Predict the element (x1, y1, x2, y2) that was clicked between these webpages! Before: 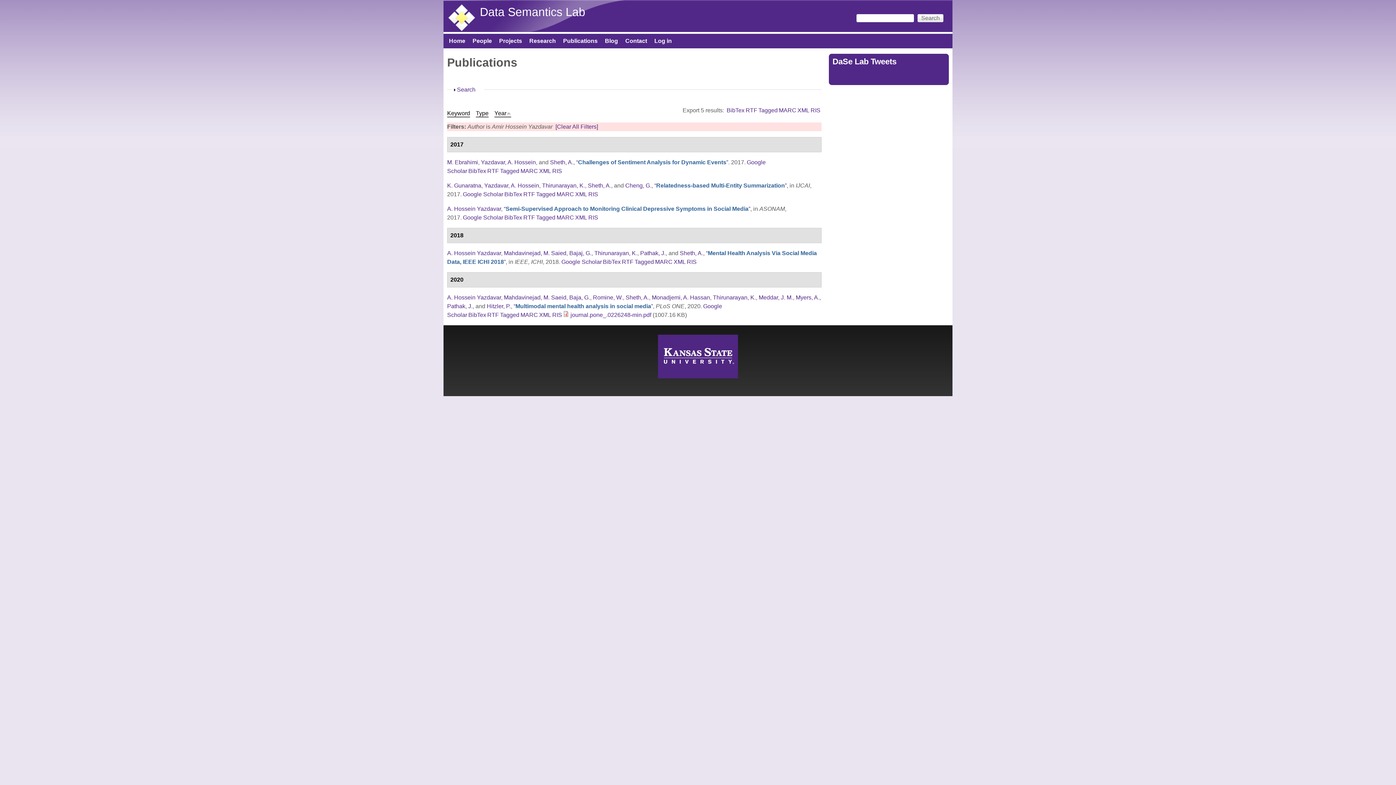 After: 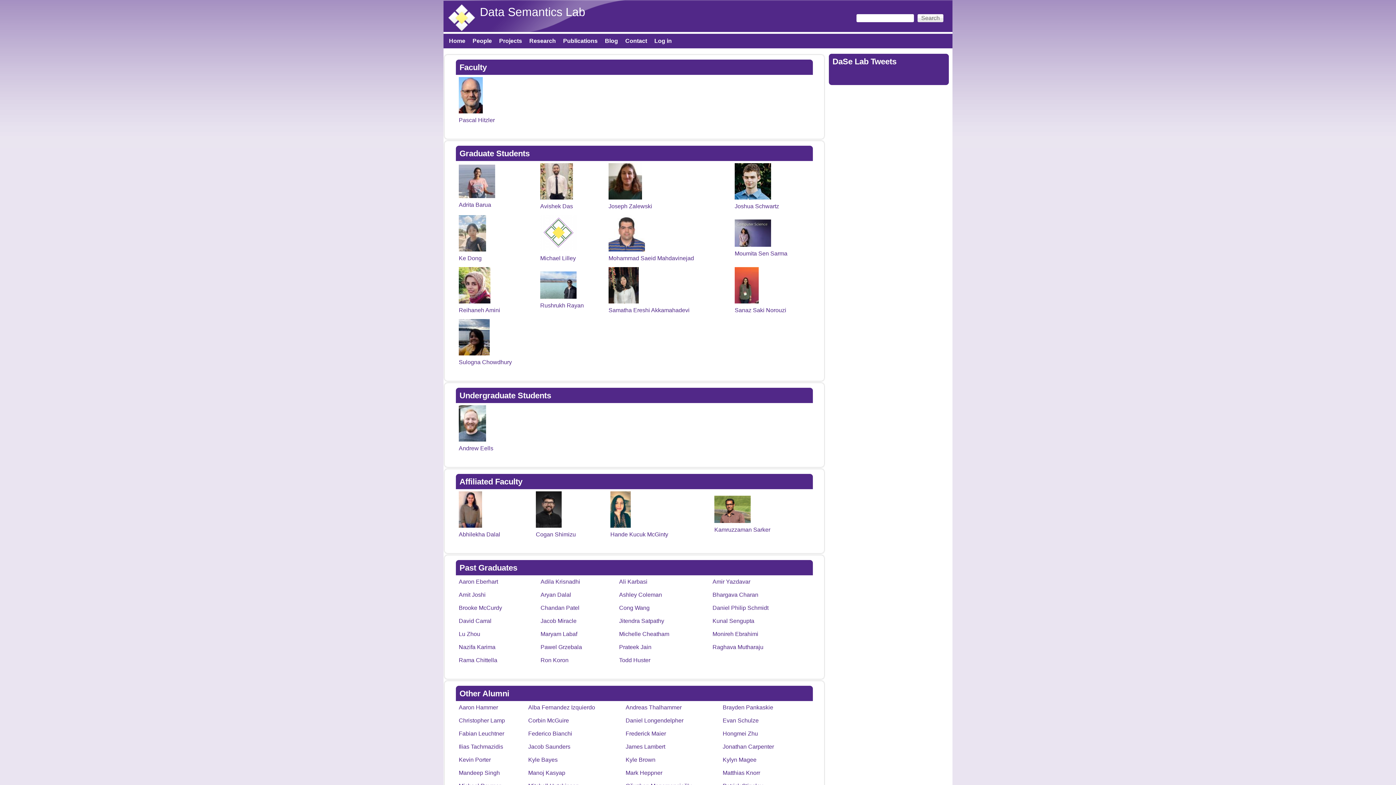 Action: label: People bbox: (469, 37, 495, 44)